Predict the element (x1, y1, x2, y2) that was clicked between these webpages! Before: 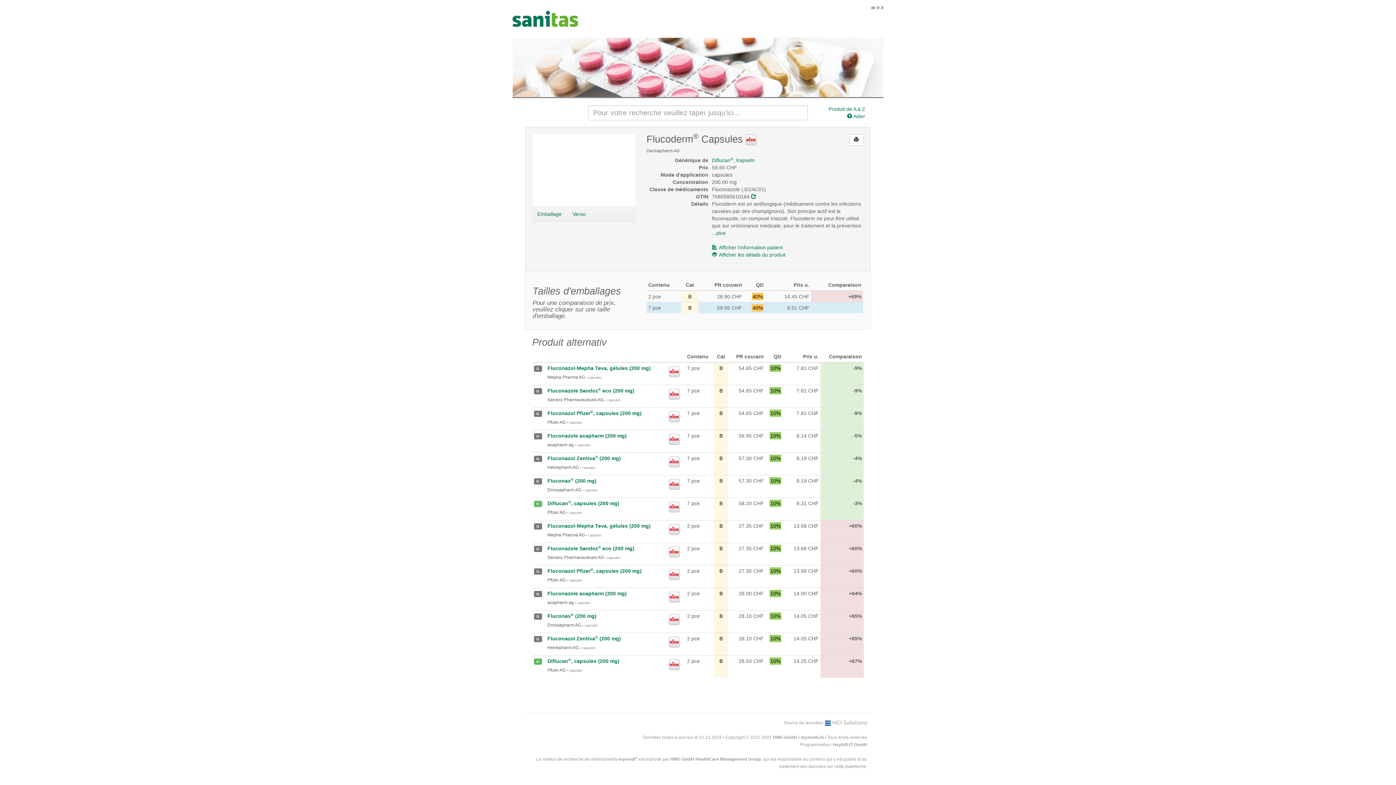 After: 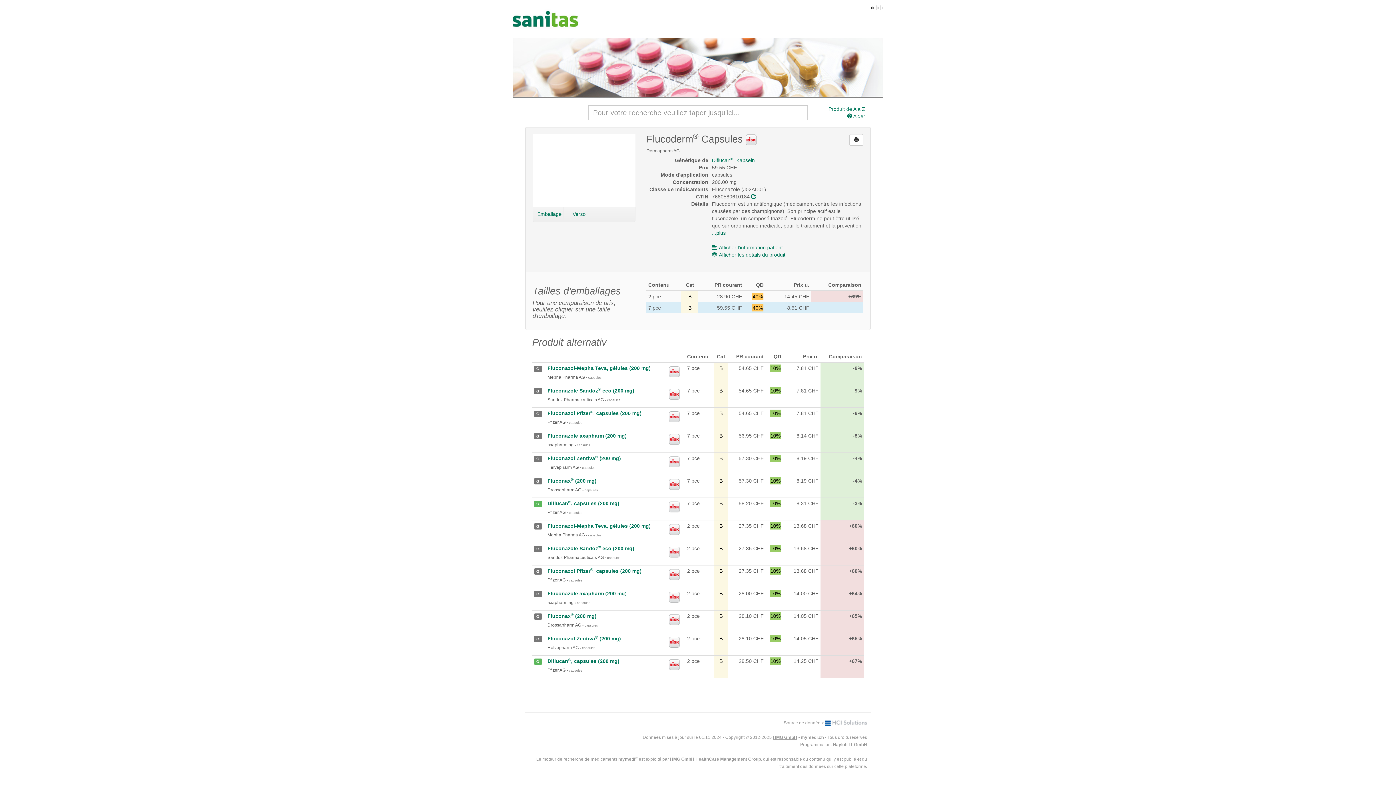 Action: bbox: (773, 735, 797, 740) label: HMG GmbH